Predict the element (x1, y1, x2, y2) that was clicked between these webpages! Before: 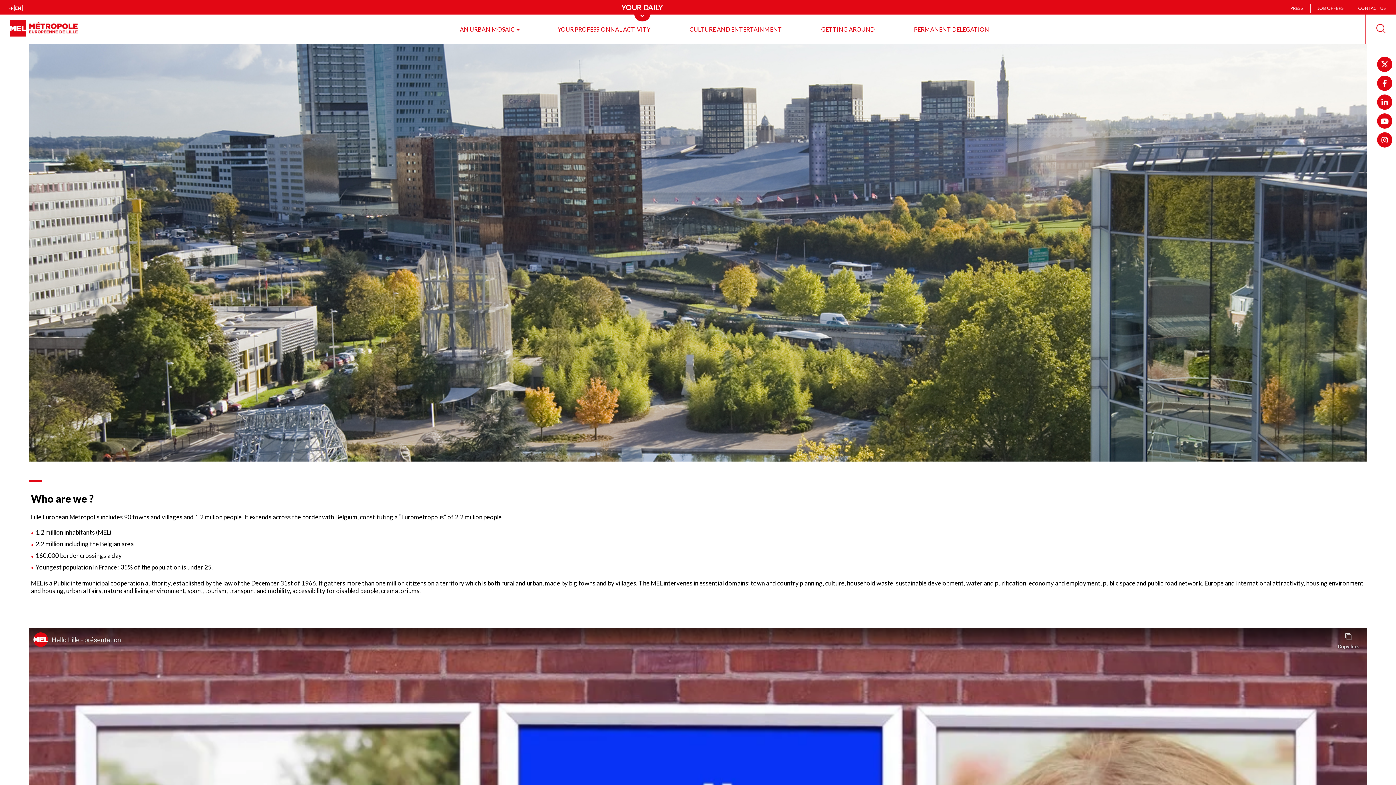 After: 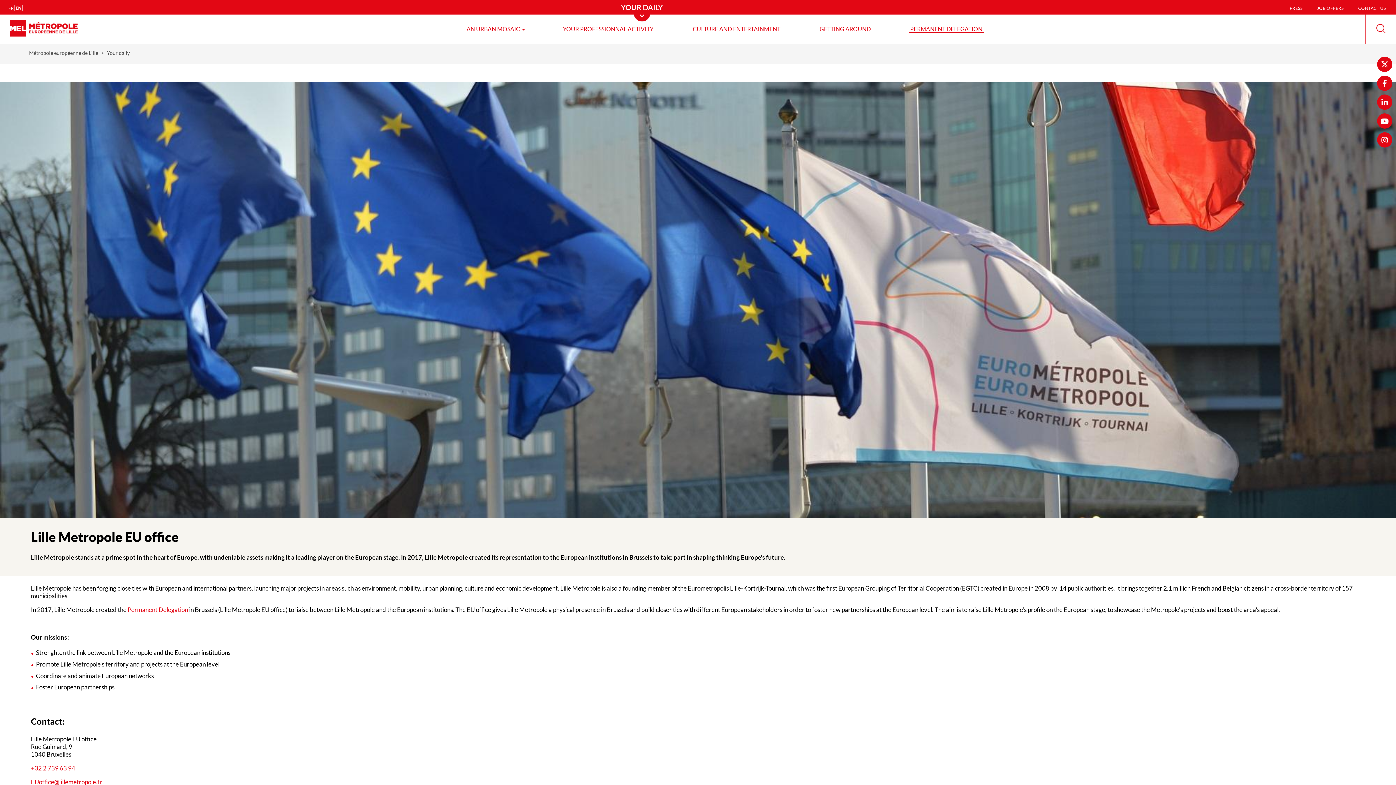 Action: label: PERMANENT DELEGATION bbox: (912, 25, 990, 32)